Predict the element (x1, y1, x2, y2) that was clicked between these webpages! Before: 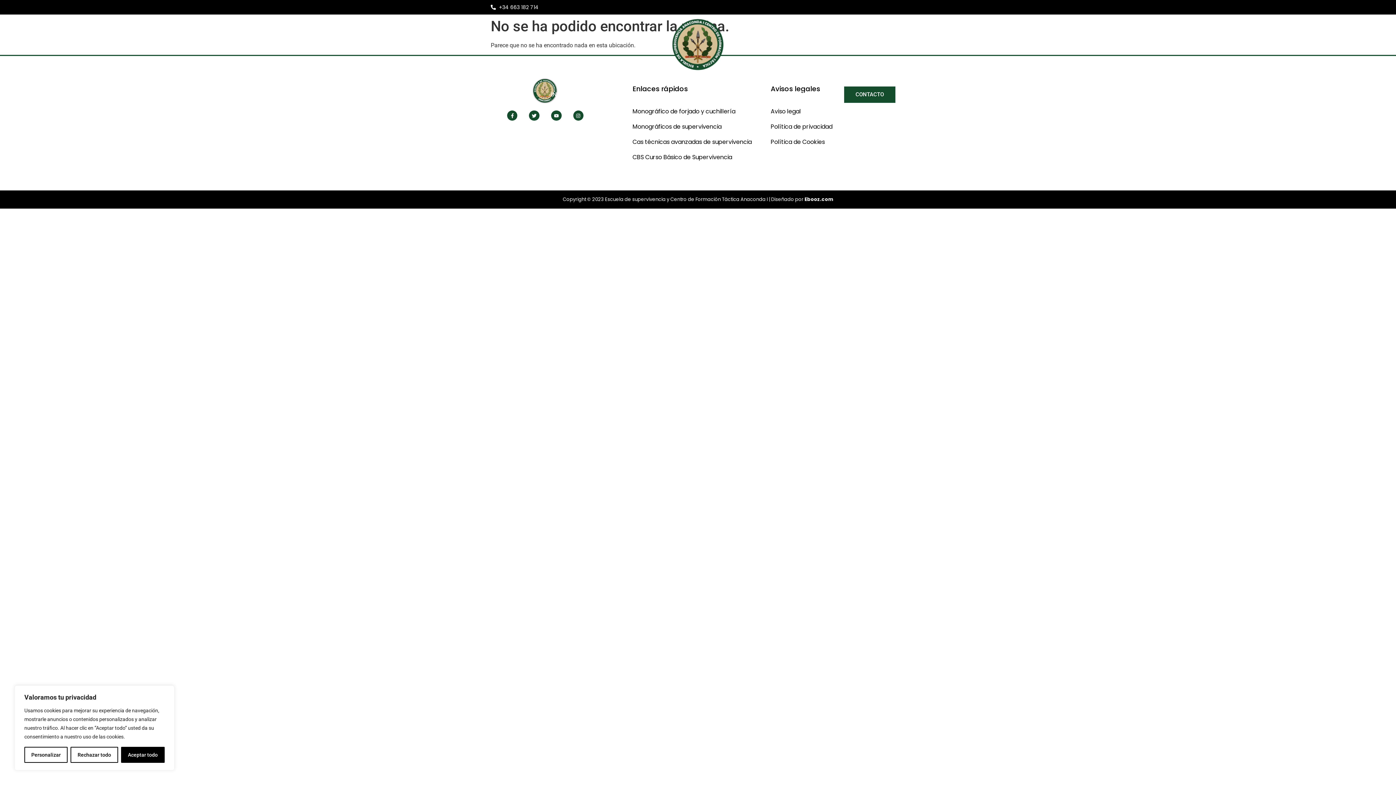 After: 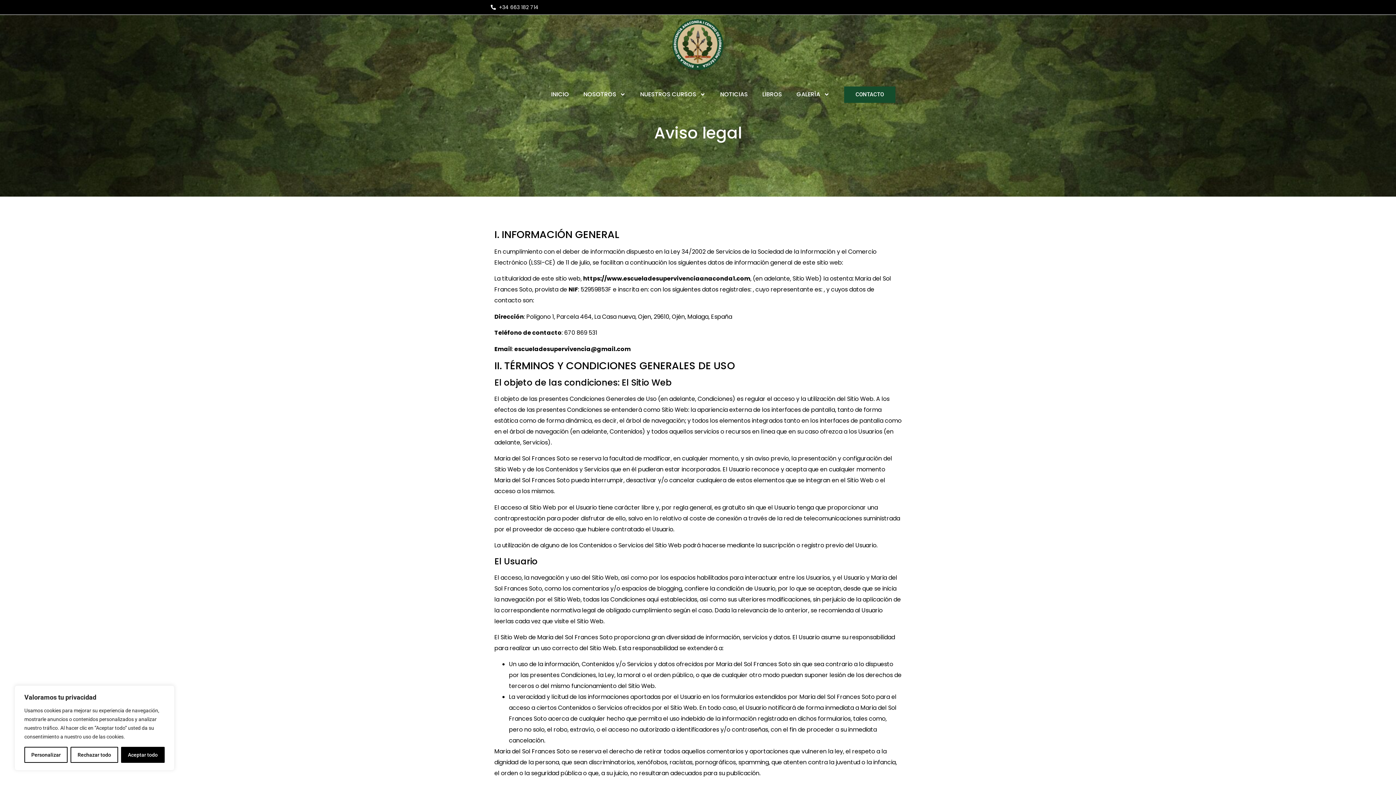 Action: label: Aviso legal bbox: (763, 104, 901, 119)